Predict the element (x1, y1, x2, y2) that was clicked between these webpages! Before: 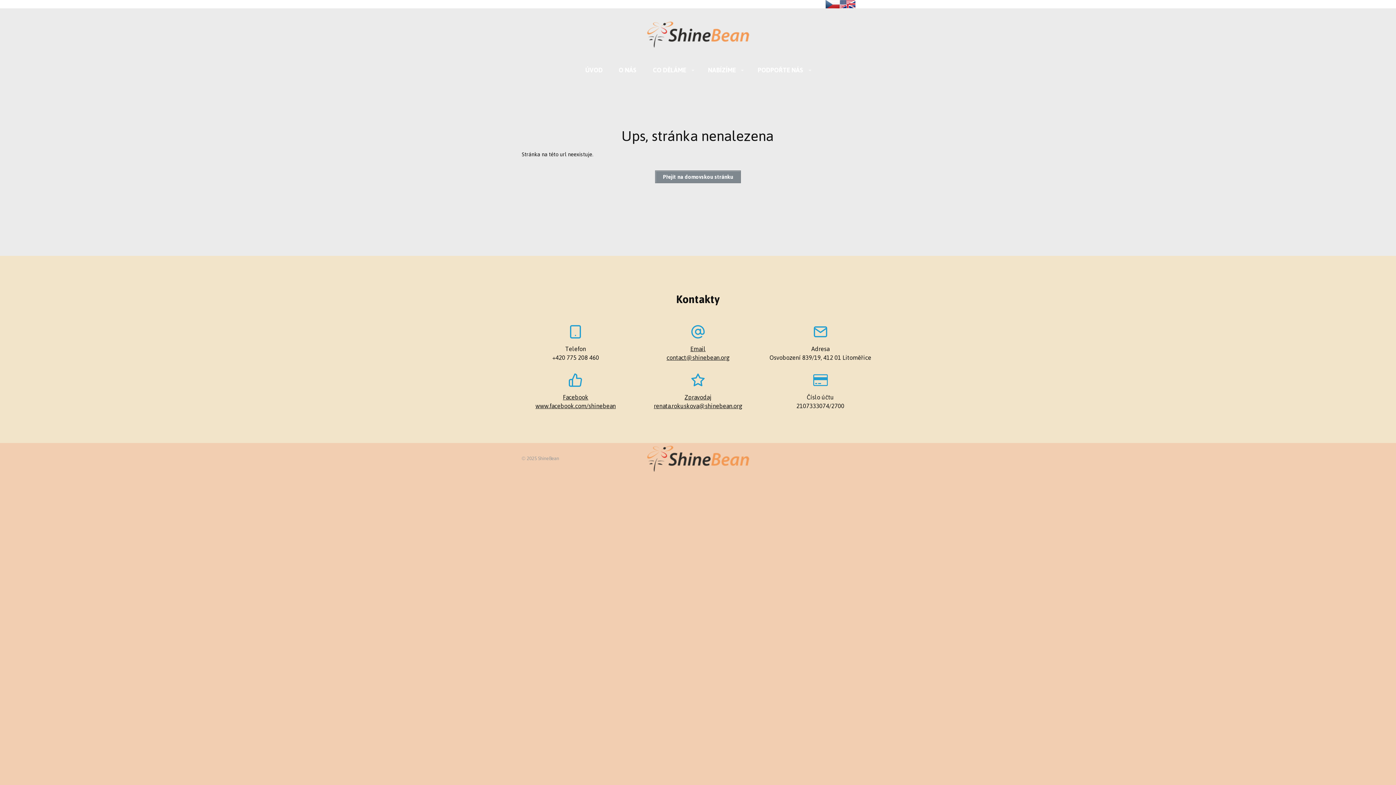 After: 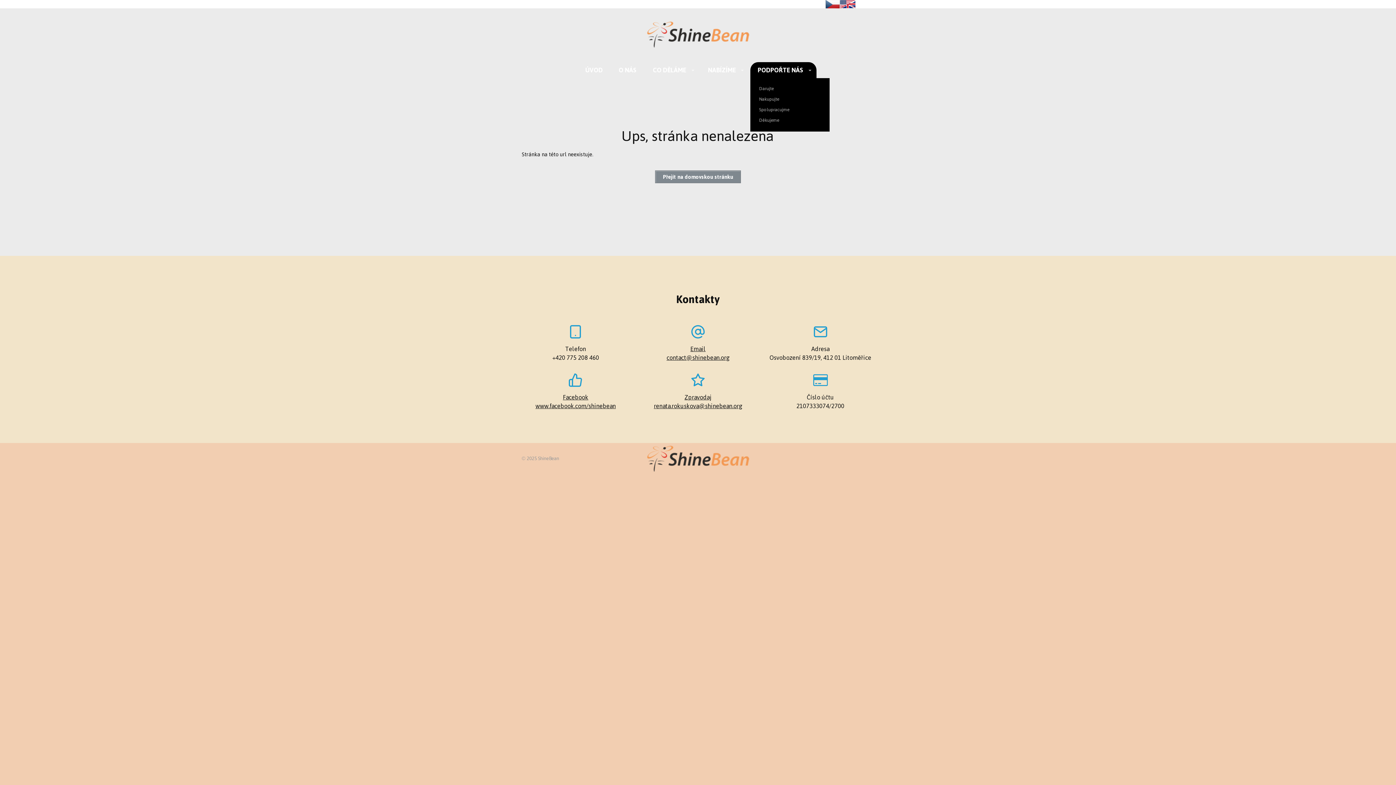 Action: label: PODPOŘTE NÁS bbox: (750, 62, 816, 78)